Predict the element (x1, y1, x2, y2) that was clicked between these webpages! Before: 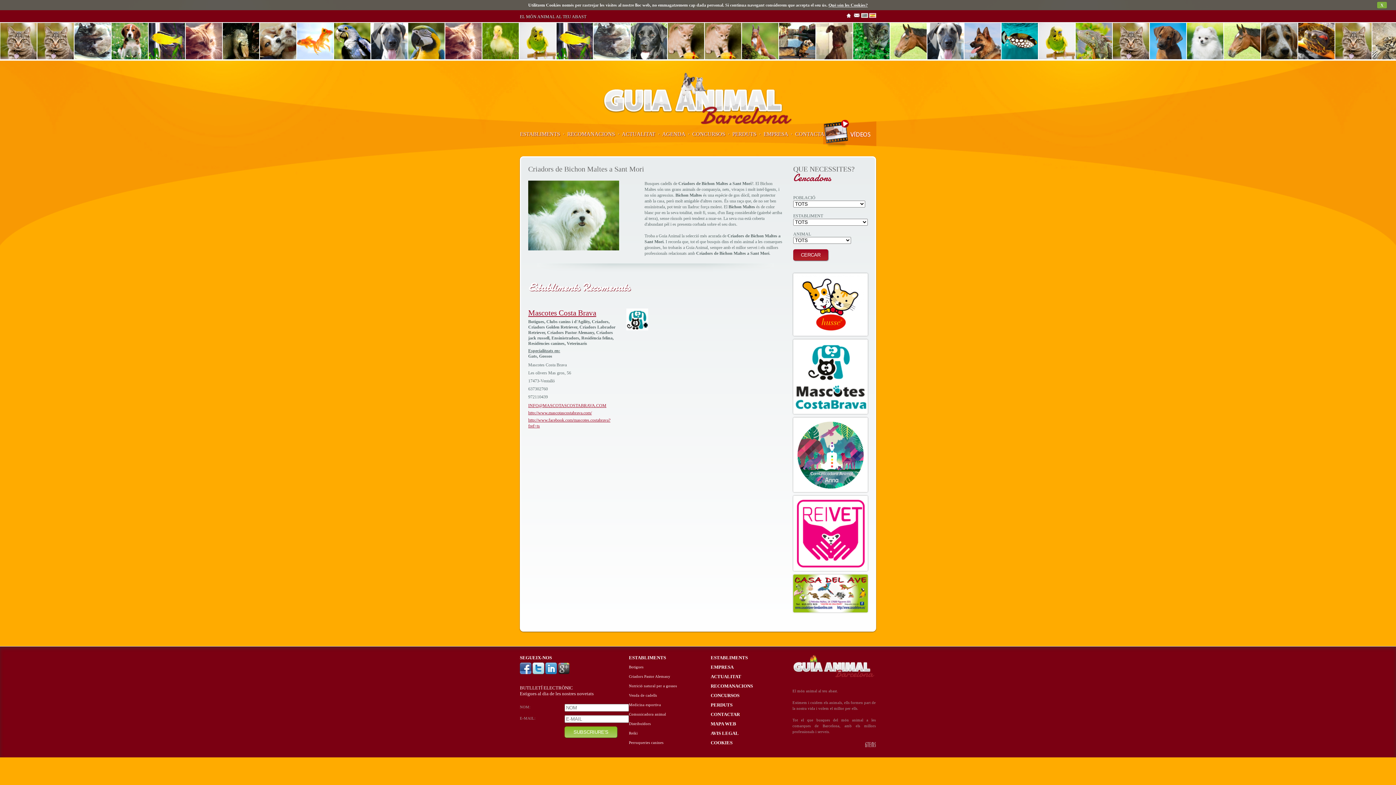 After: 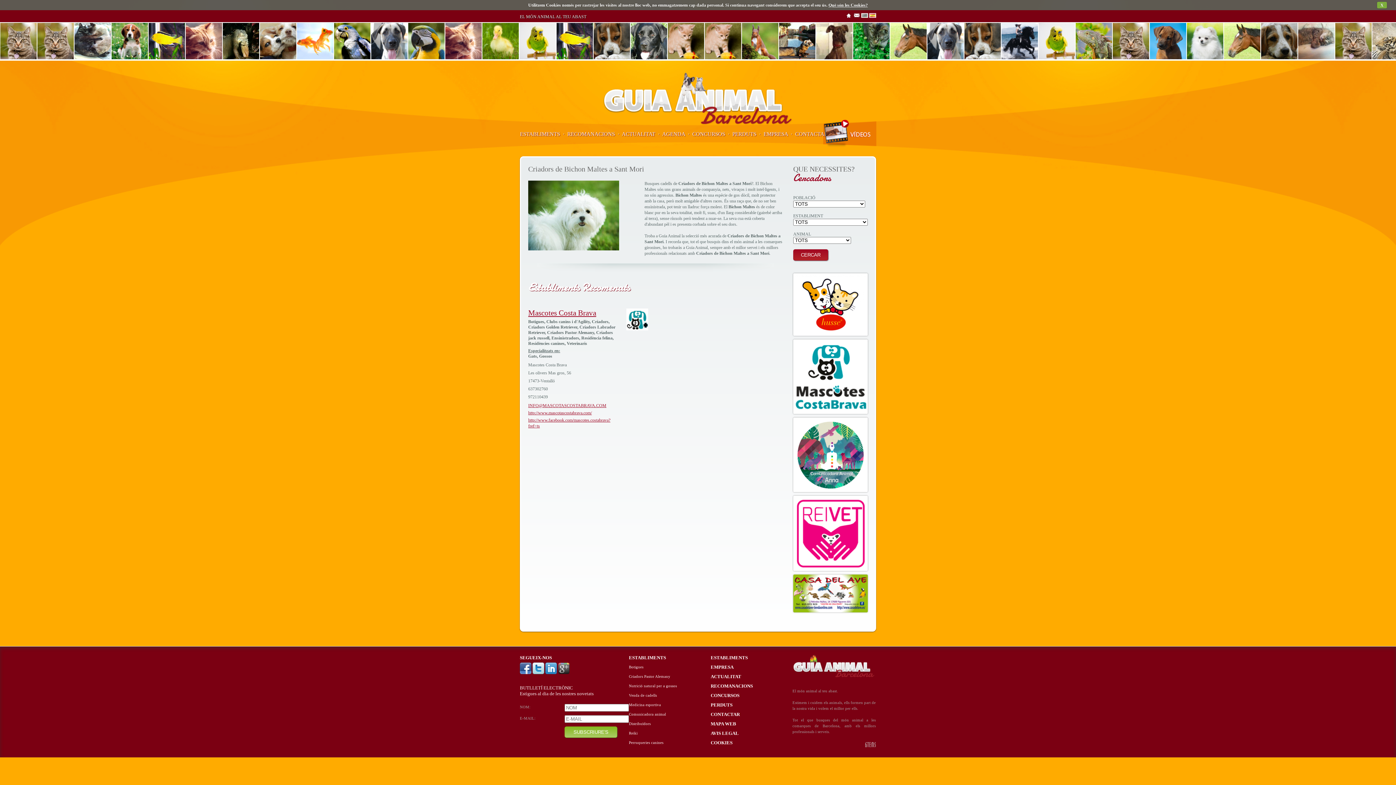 Action: bbox: (865, 744, 876, 748)